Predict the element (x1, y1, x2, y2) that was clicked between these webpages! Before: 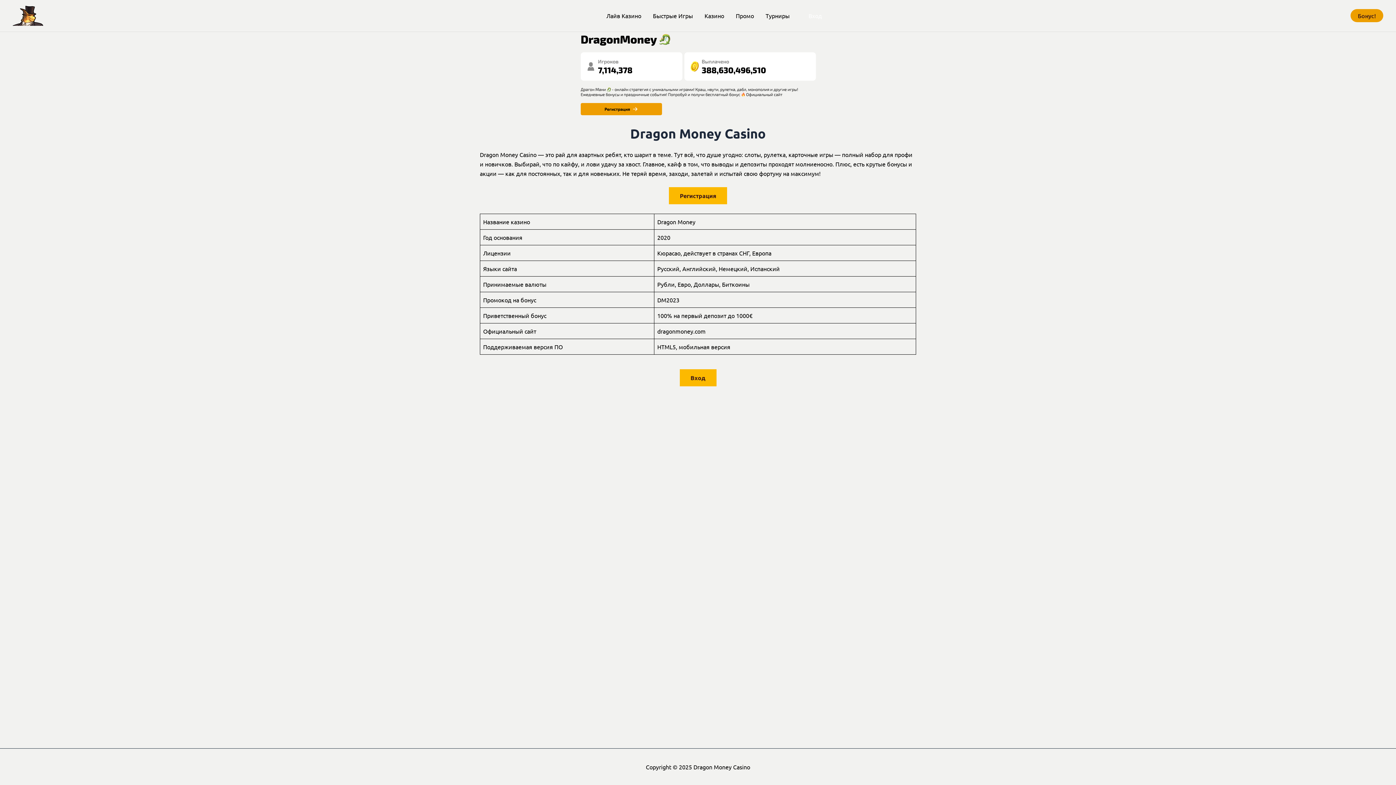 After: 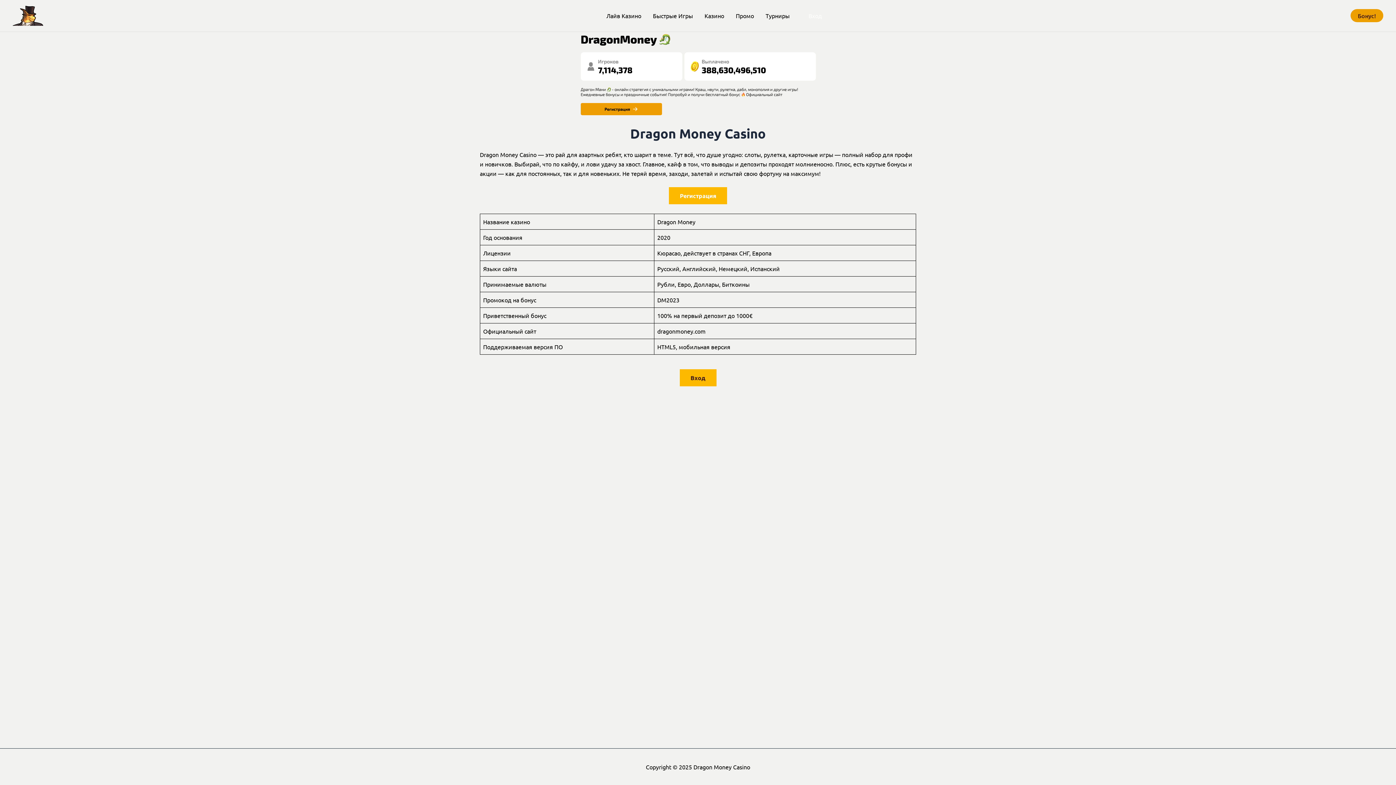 Action: bbox: (669, 187, 727, 204) label: Регистрация